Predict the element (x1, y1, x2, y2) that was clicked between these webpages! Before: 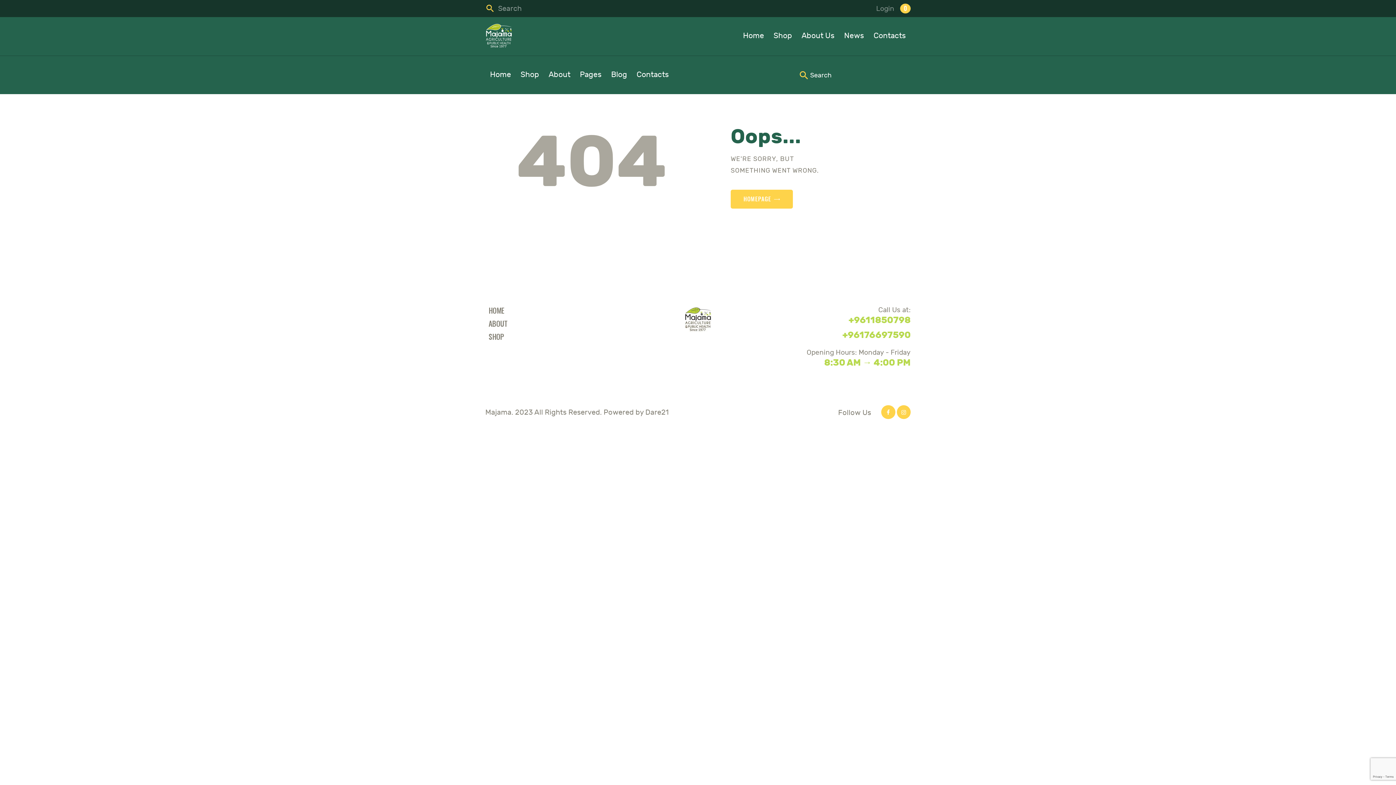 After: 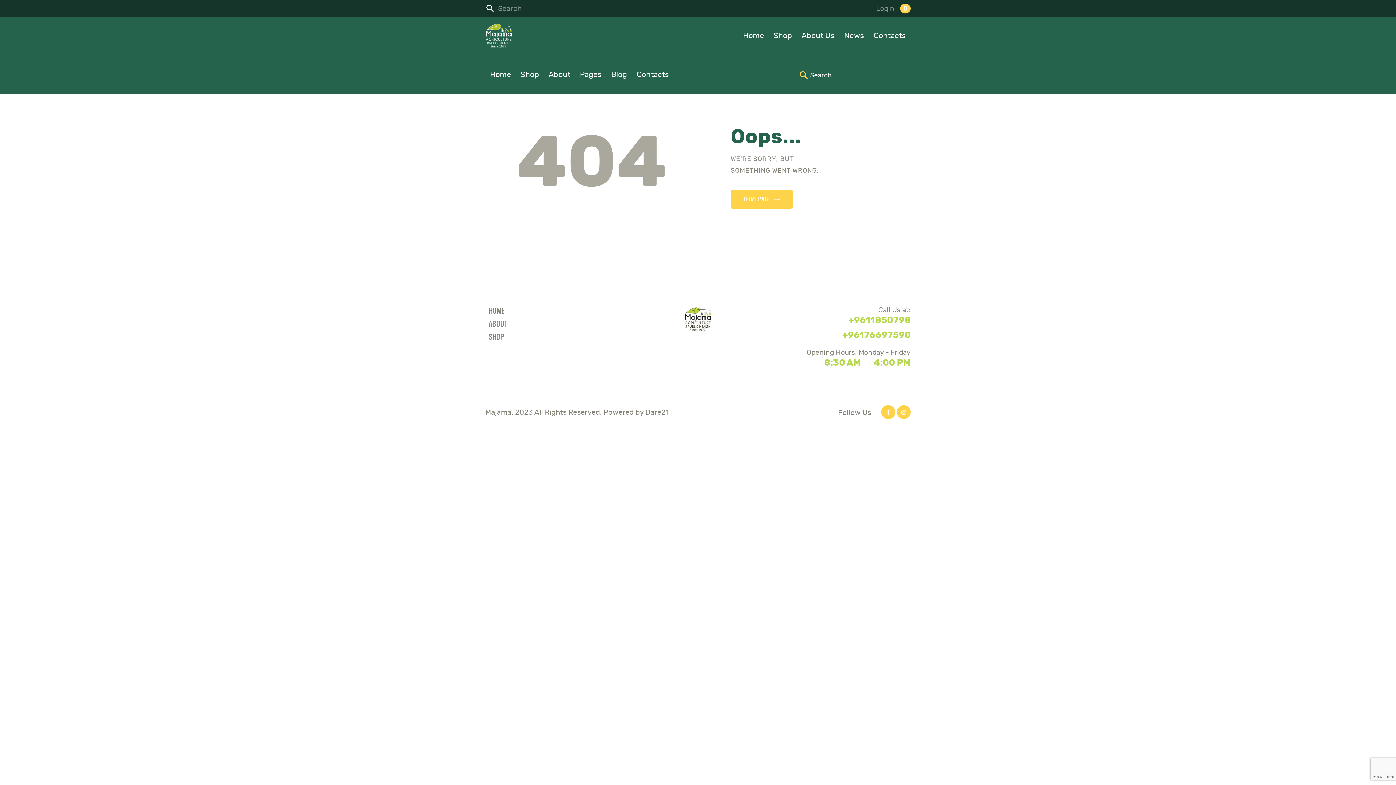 Action: bbox: (486, 4, 494, 12)